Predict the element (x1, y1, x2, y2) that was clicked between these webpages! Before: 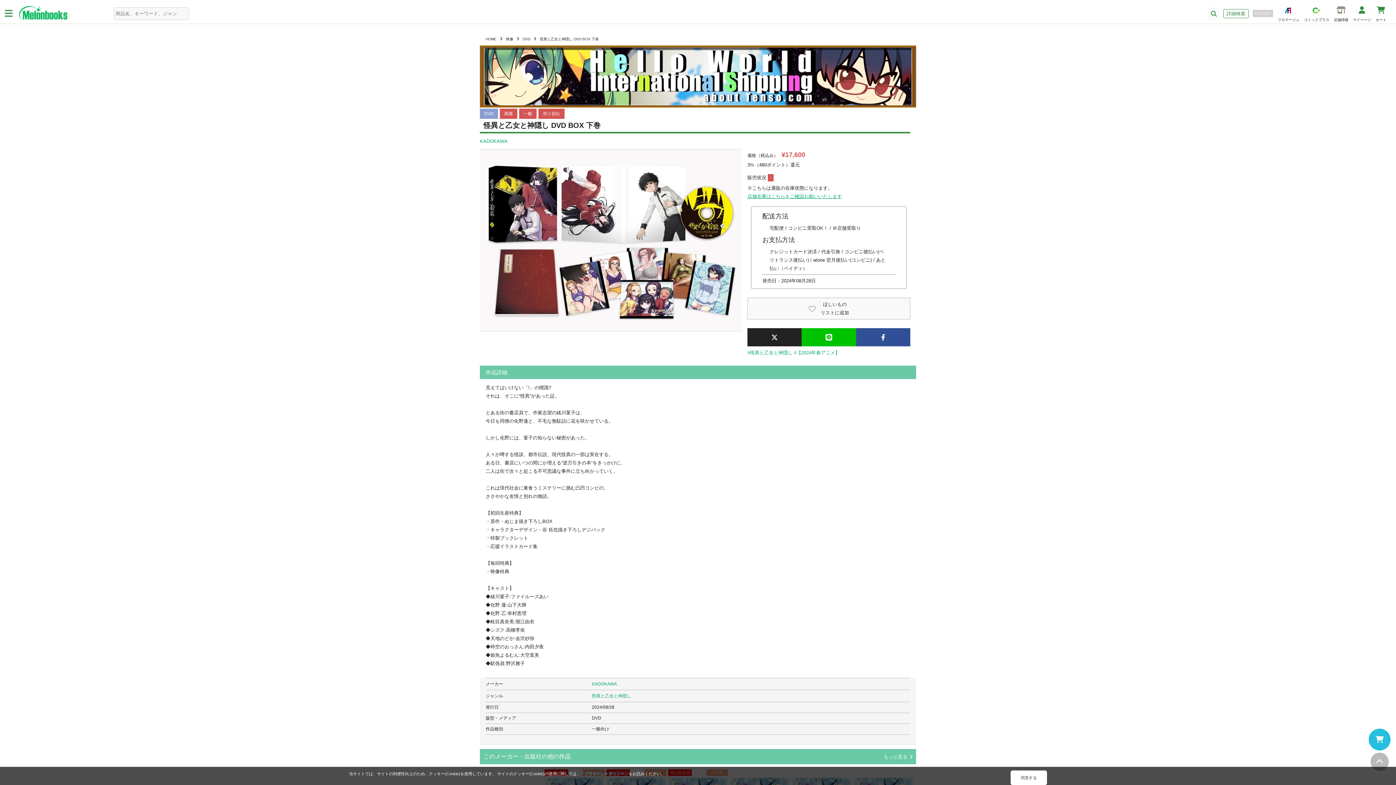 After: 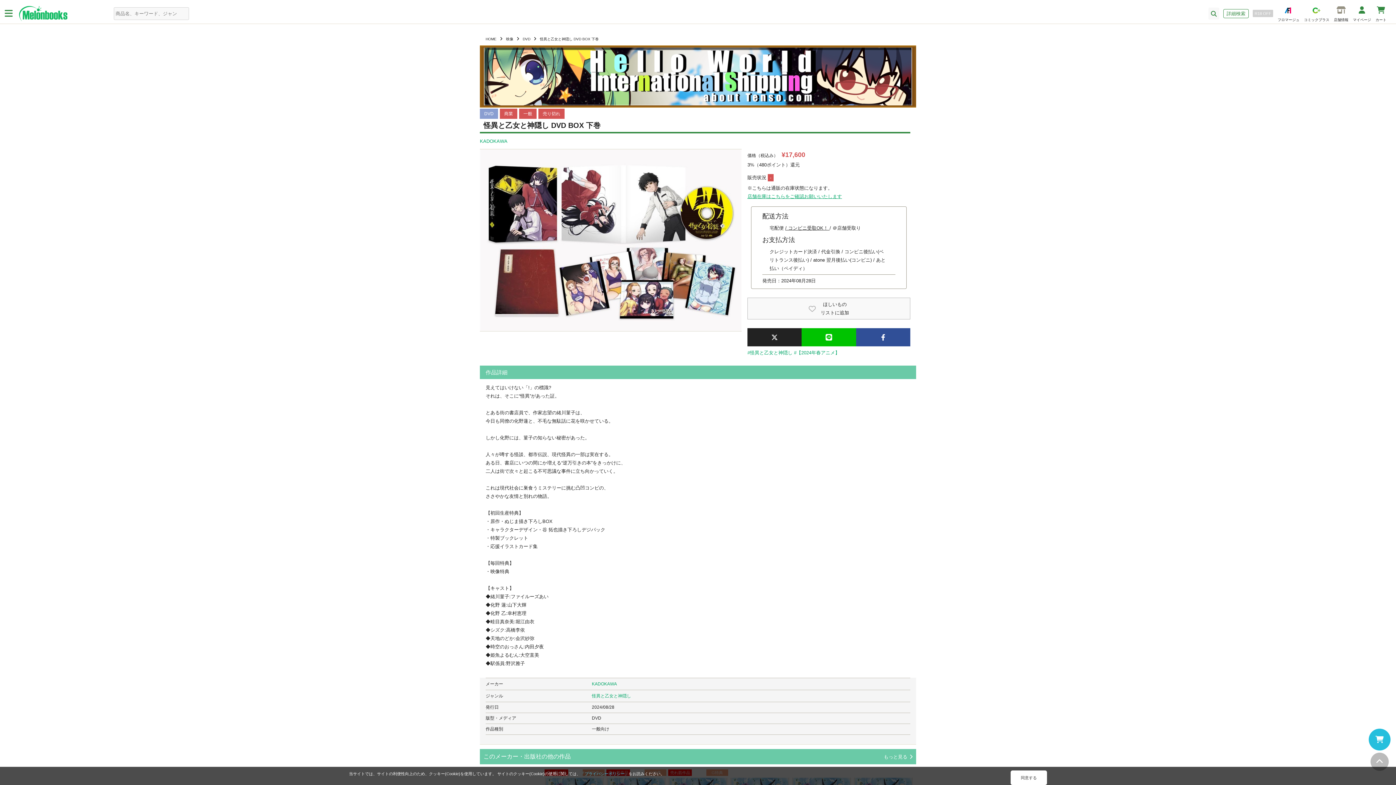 Action: label: / コンビニ受取OK！  bbox: (785, 225, 829, 231)